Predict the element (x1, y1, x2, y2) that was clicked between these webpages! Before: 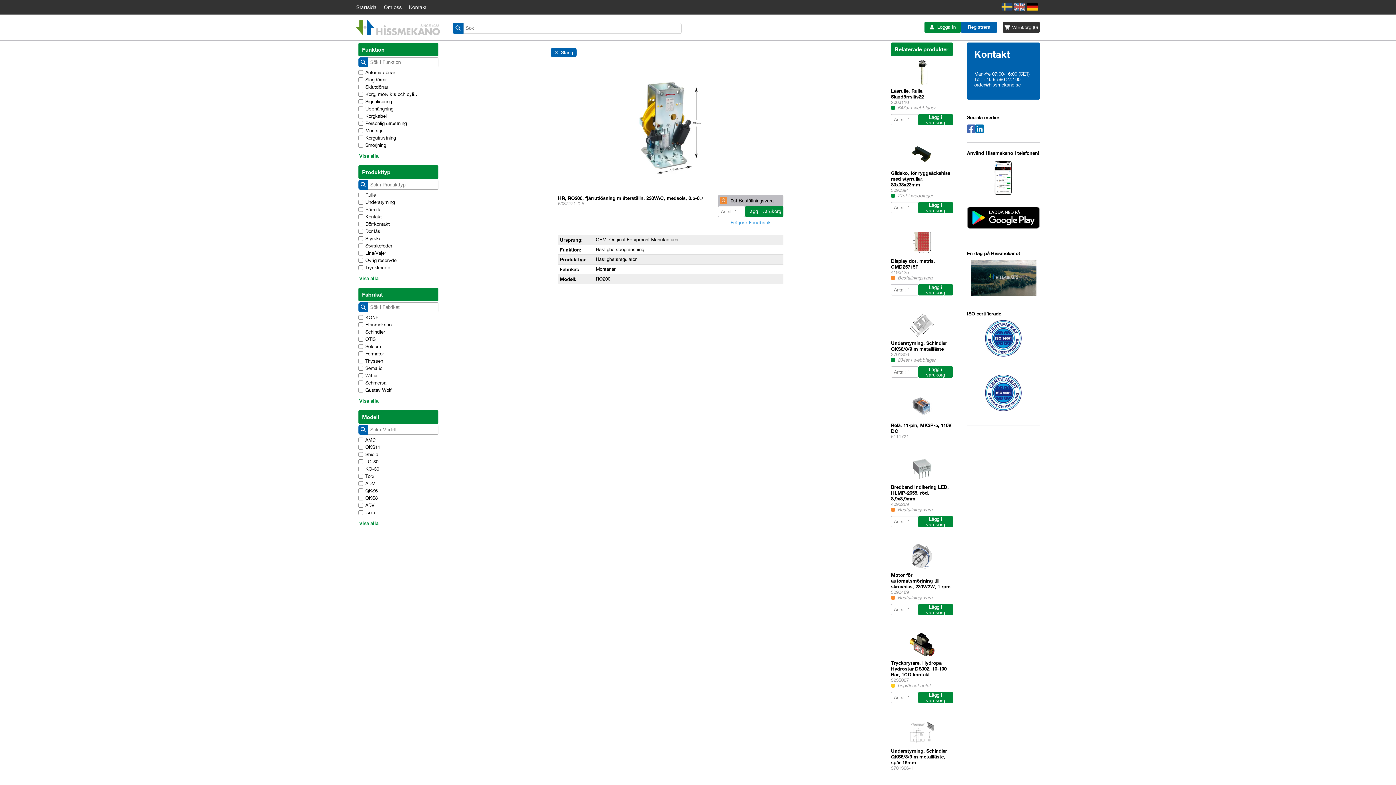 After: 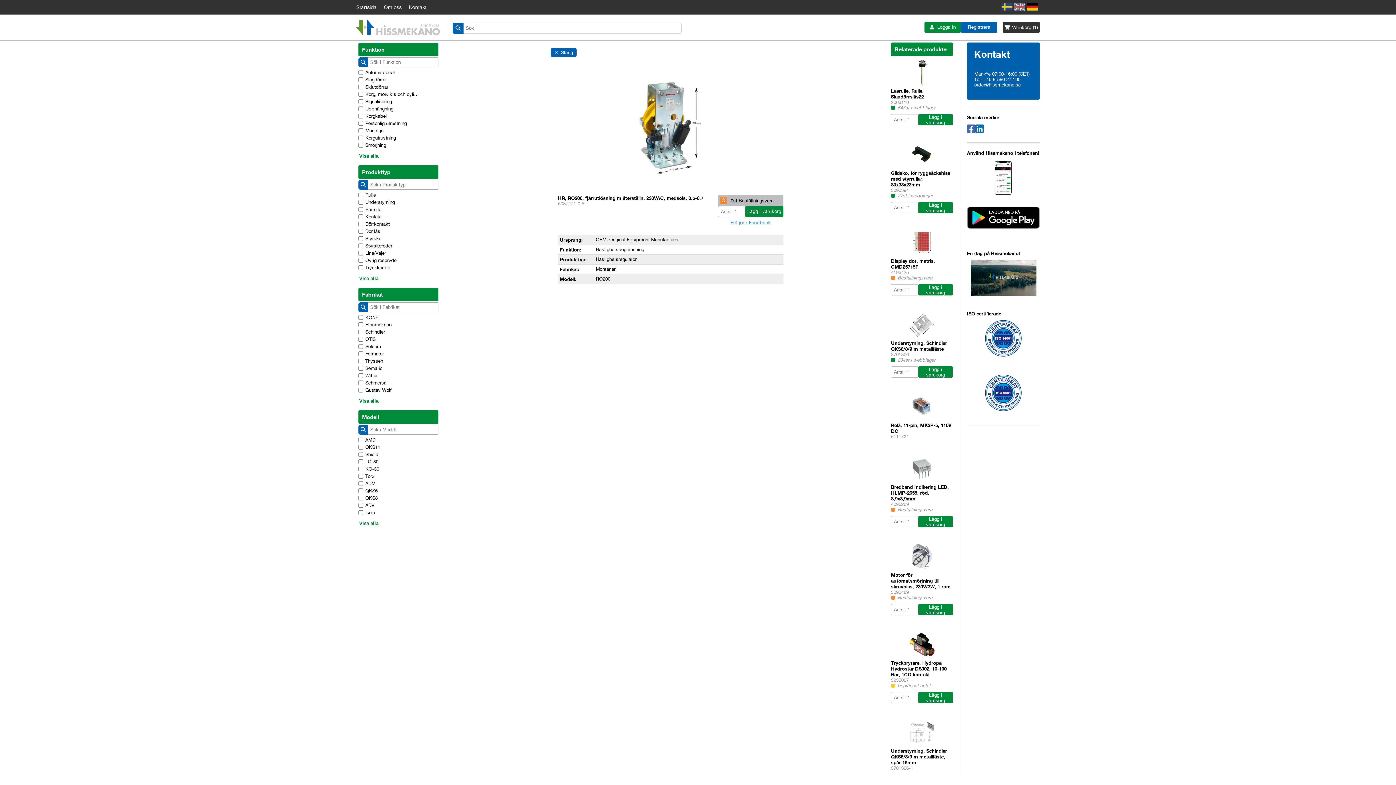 Action: label: Lägg i varukorg bbox: (918, 366, 953, 377)